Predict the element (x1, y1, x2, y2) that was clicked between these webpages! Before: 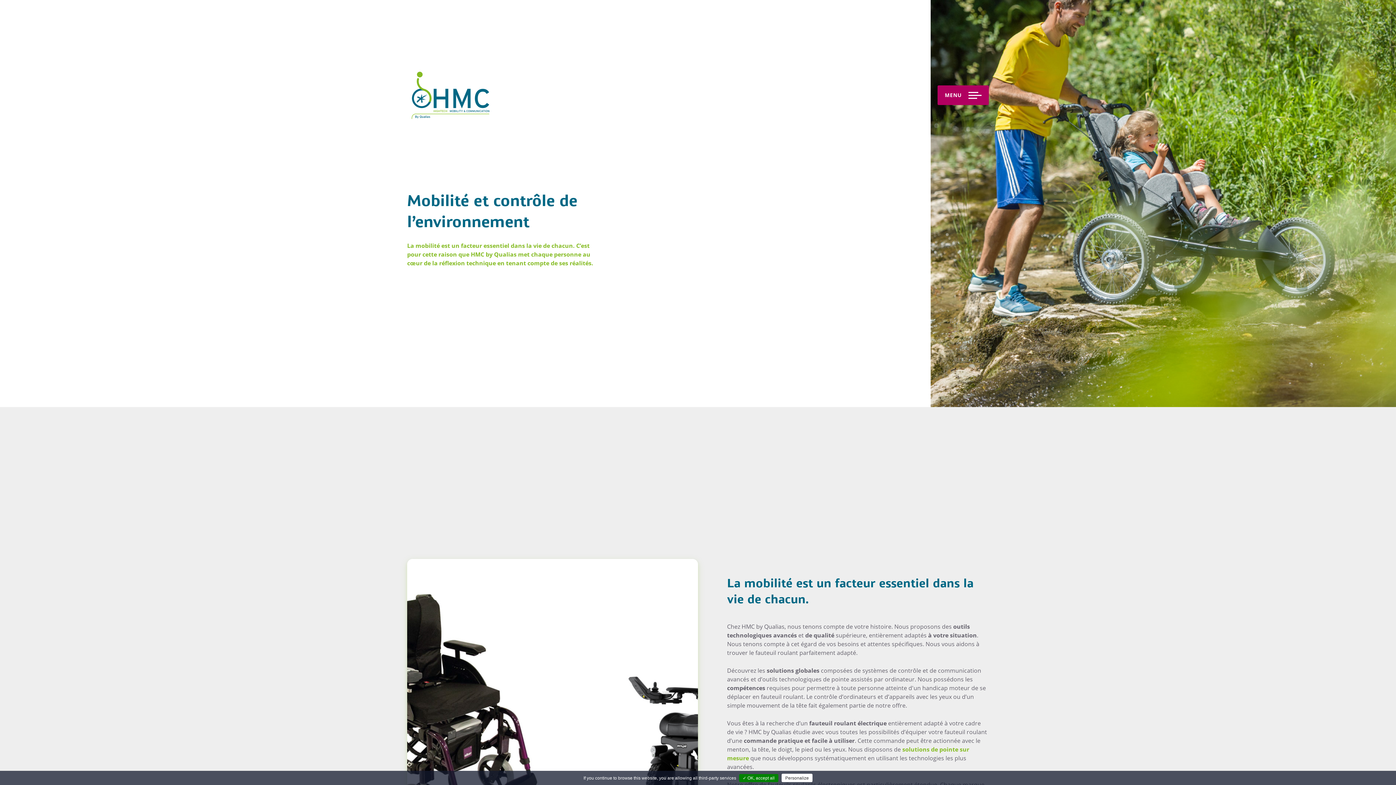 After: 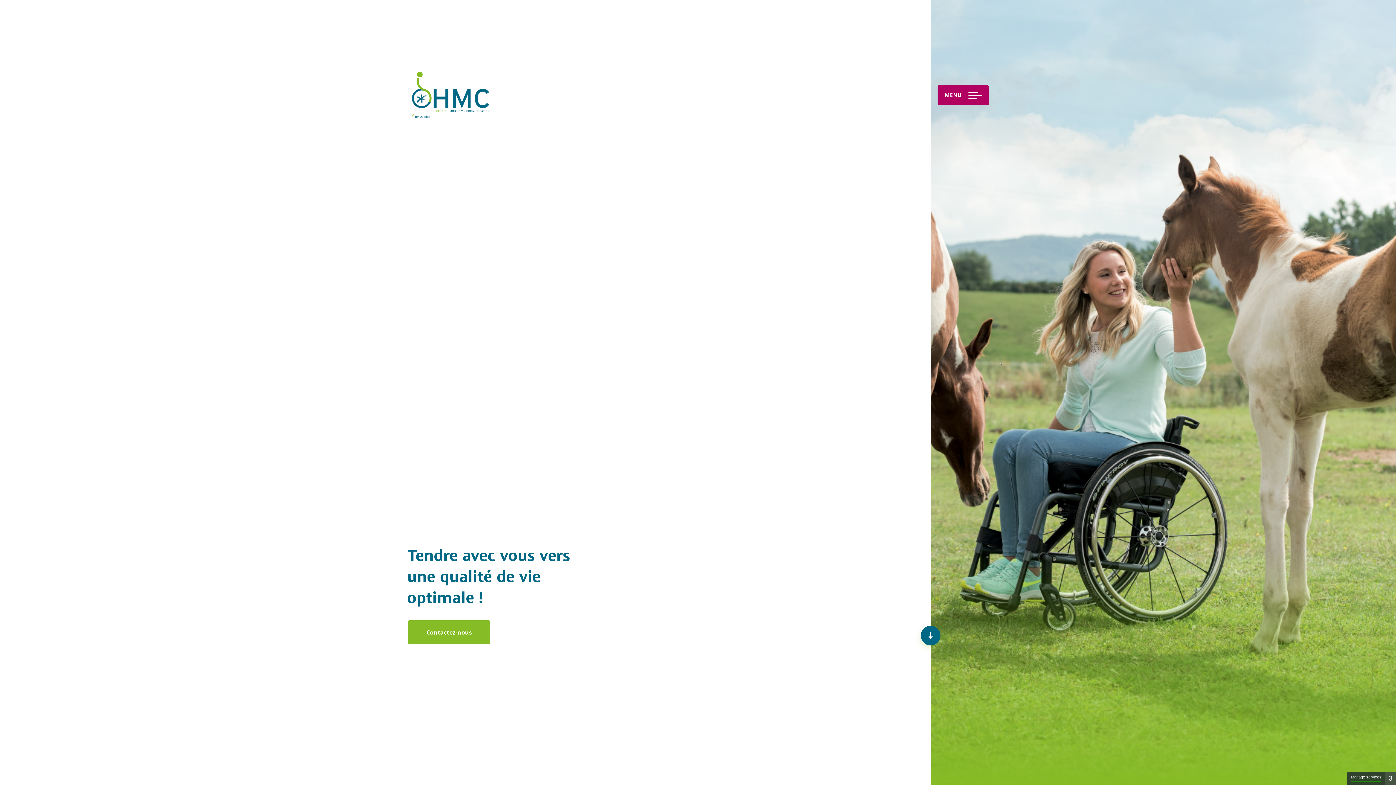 Action: bbox: (407, 69, 498, 120) label: HMC by Qualias